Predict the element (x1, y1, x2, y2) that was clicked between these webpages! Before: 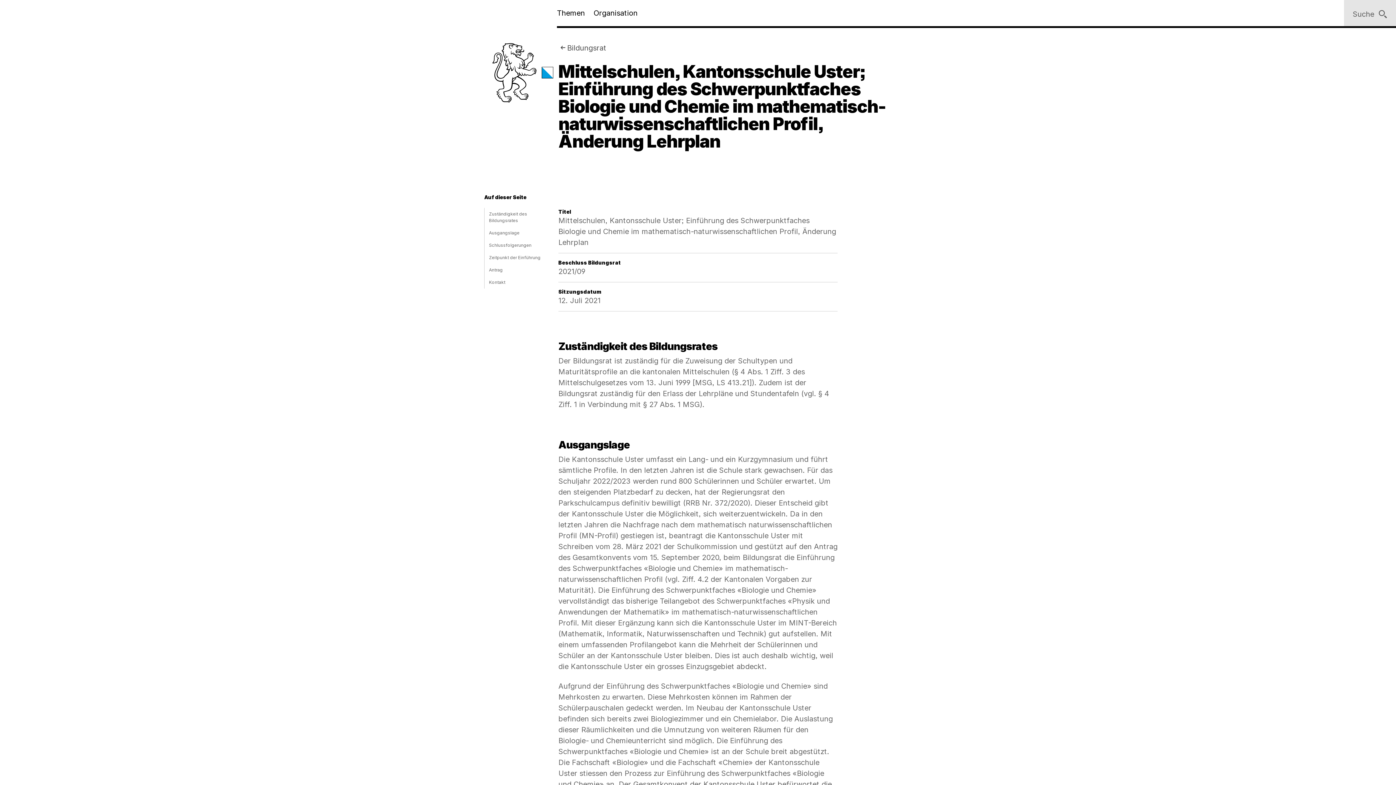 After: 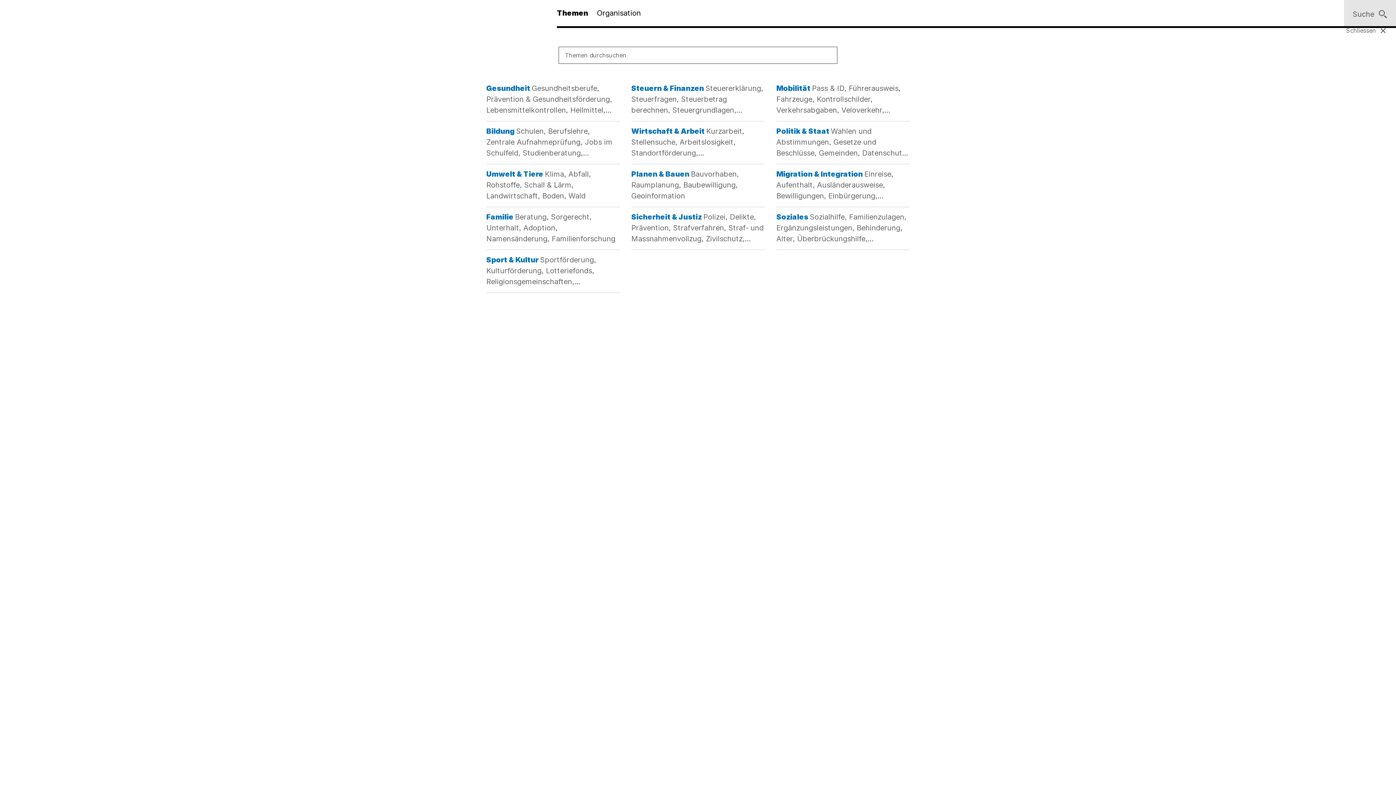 Action: bbox: (557, 0, 585, 26) label: Themen